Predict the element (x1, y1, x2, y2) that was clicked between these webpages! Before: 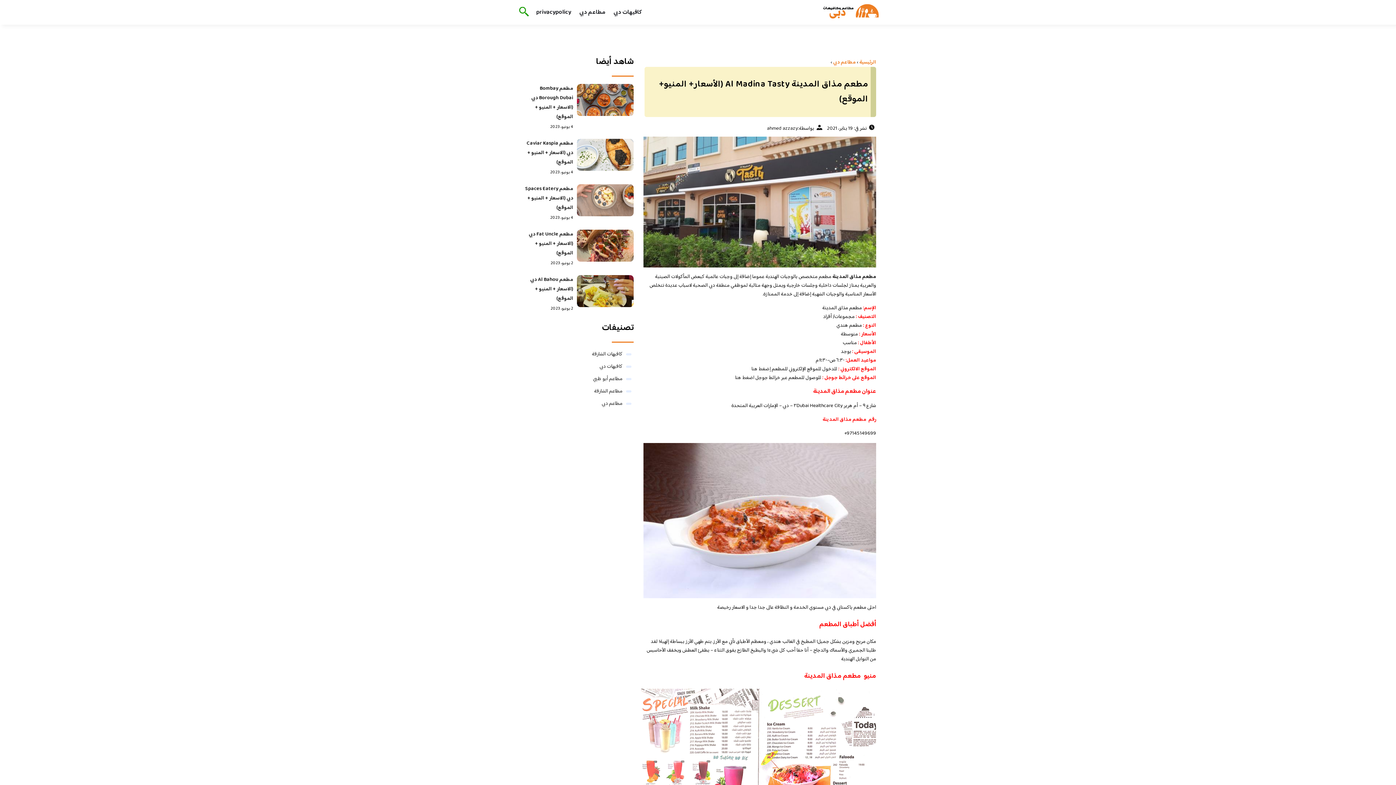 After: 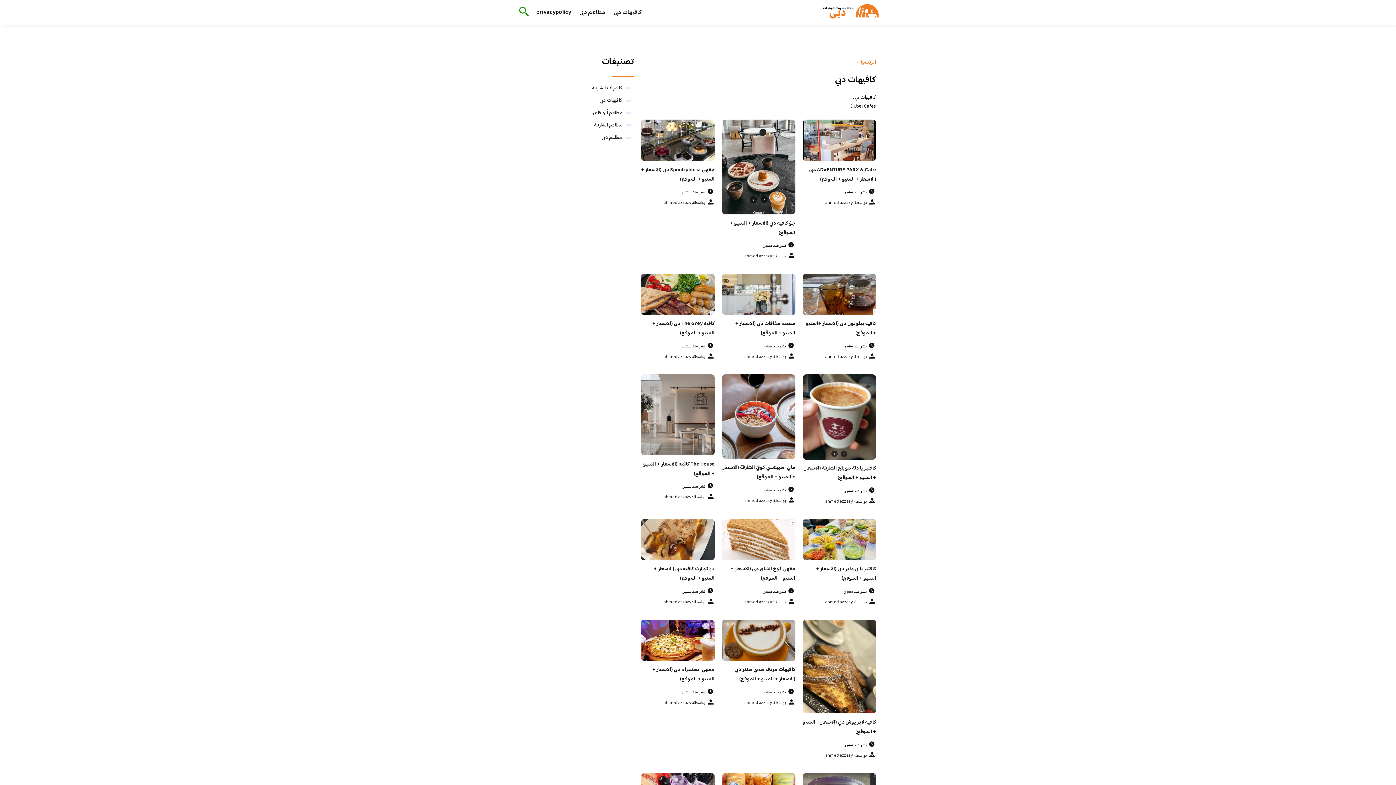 Action: label: كافيهات دبي bbox: (613, 7, 641, 17)